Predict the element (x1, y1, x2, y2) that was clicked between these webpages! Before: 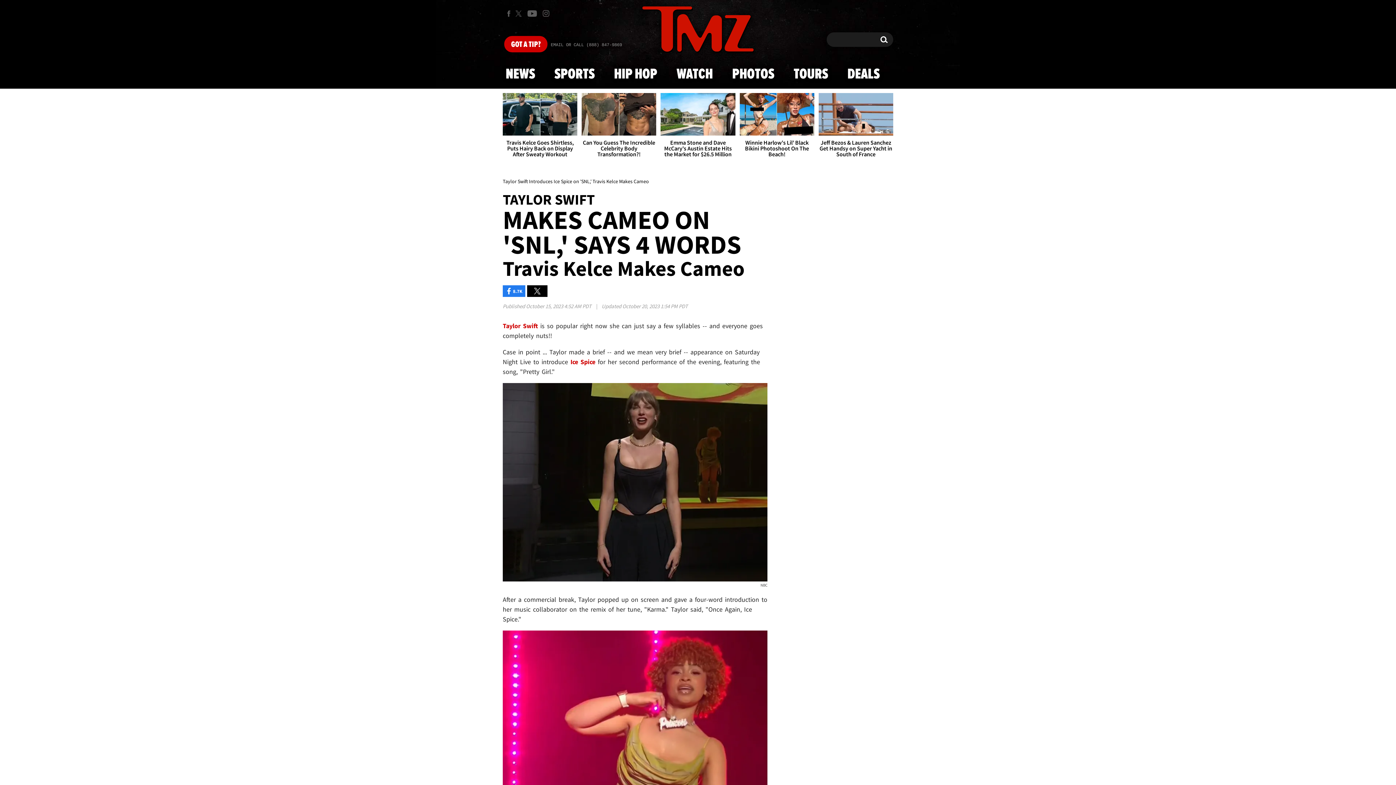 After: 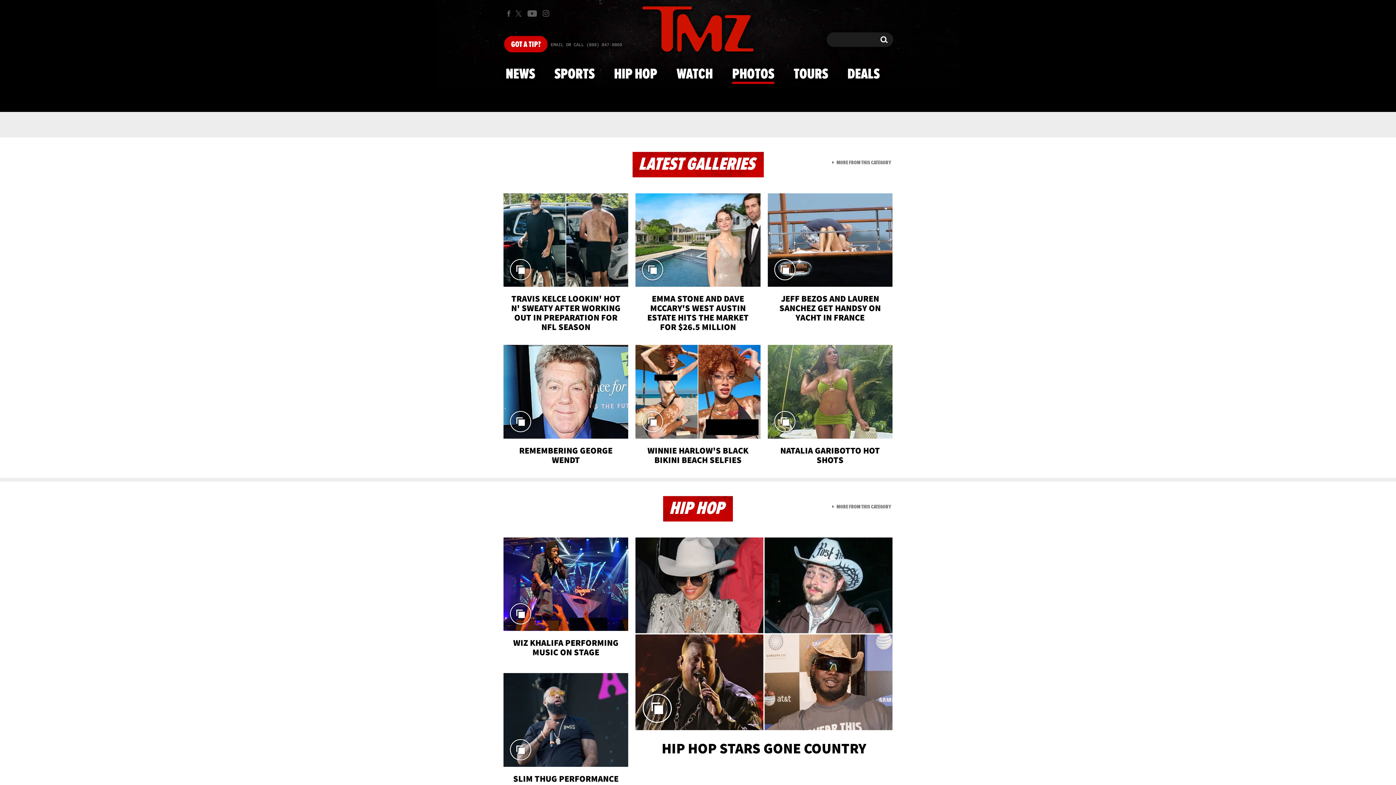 Action: label: Can You Guess The Incredible Celebrity Body Transformation?! bbox: (581, 93, 656, 163)